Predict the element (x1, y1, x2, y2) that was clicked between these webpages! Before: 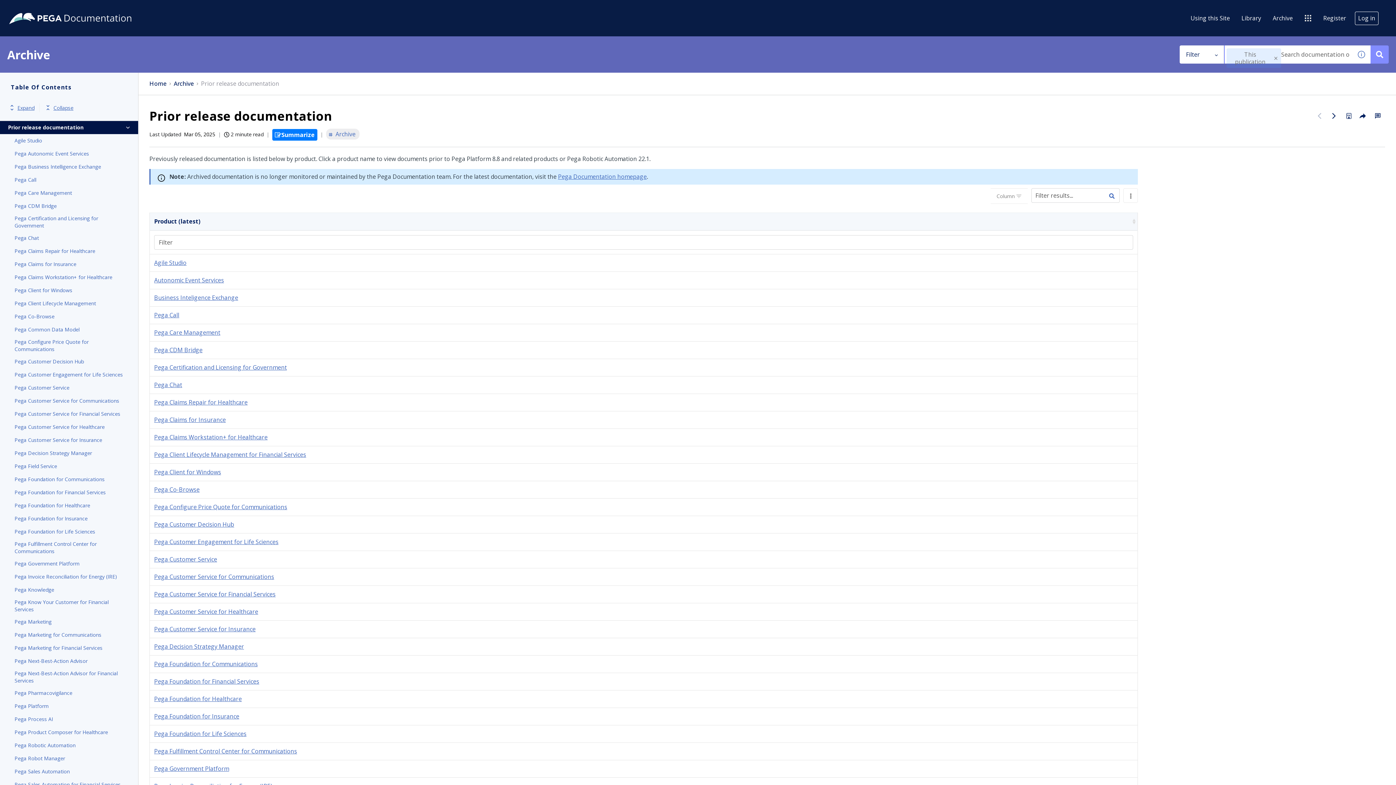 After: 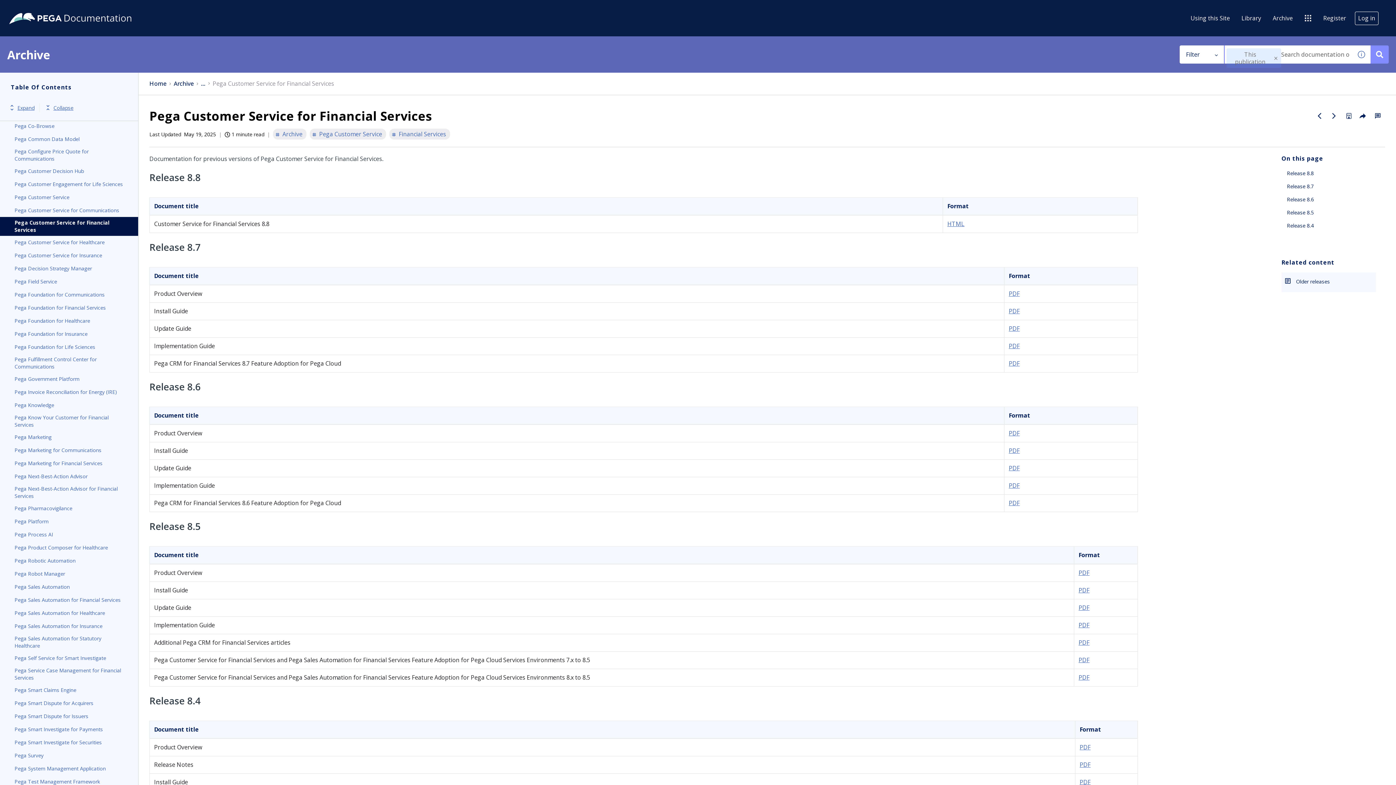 Action: bbox: (154, 590, 275, 598) label: Pega Customer Service for Financial Services